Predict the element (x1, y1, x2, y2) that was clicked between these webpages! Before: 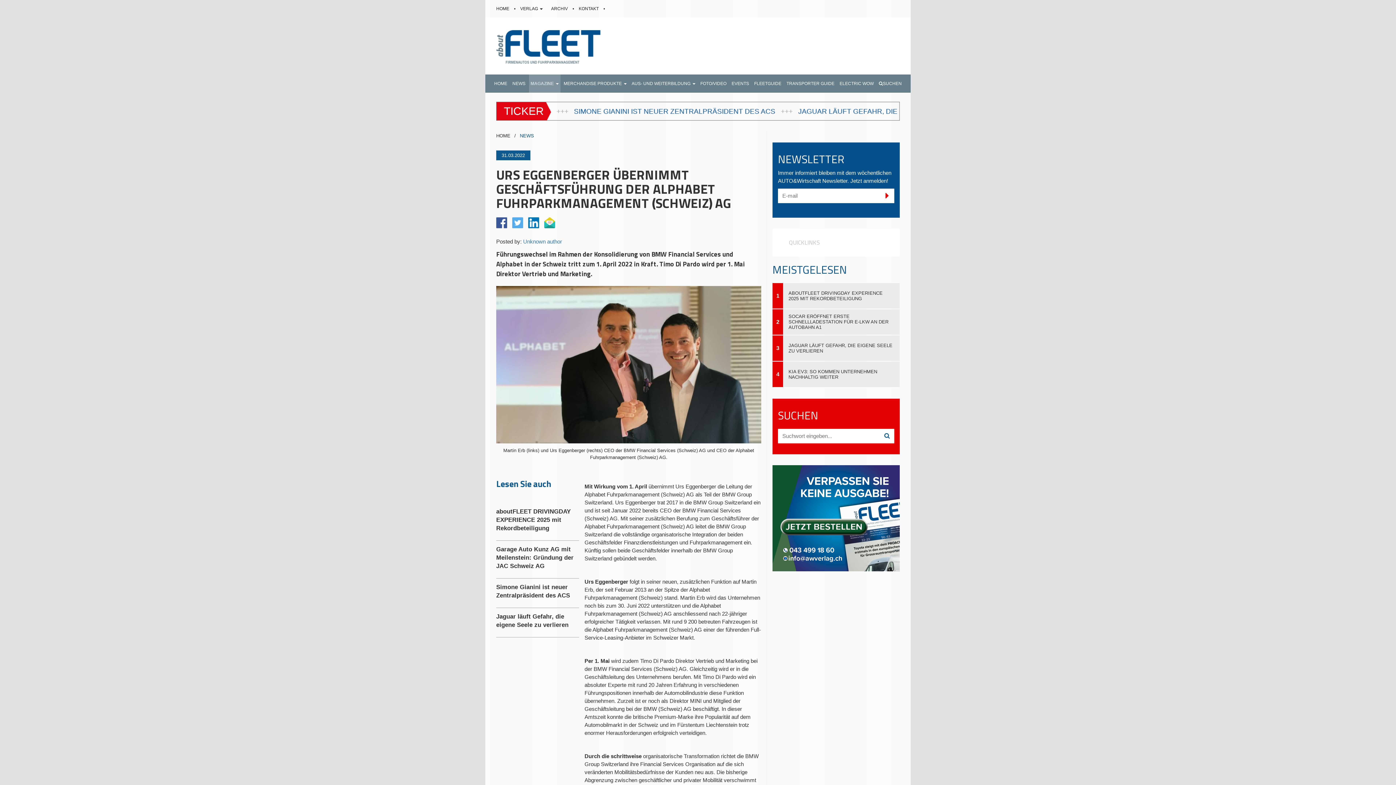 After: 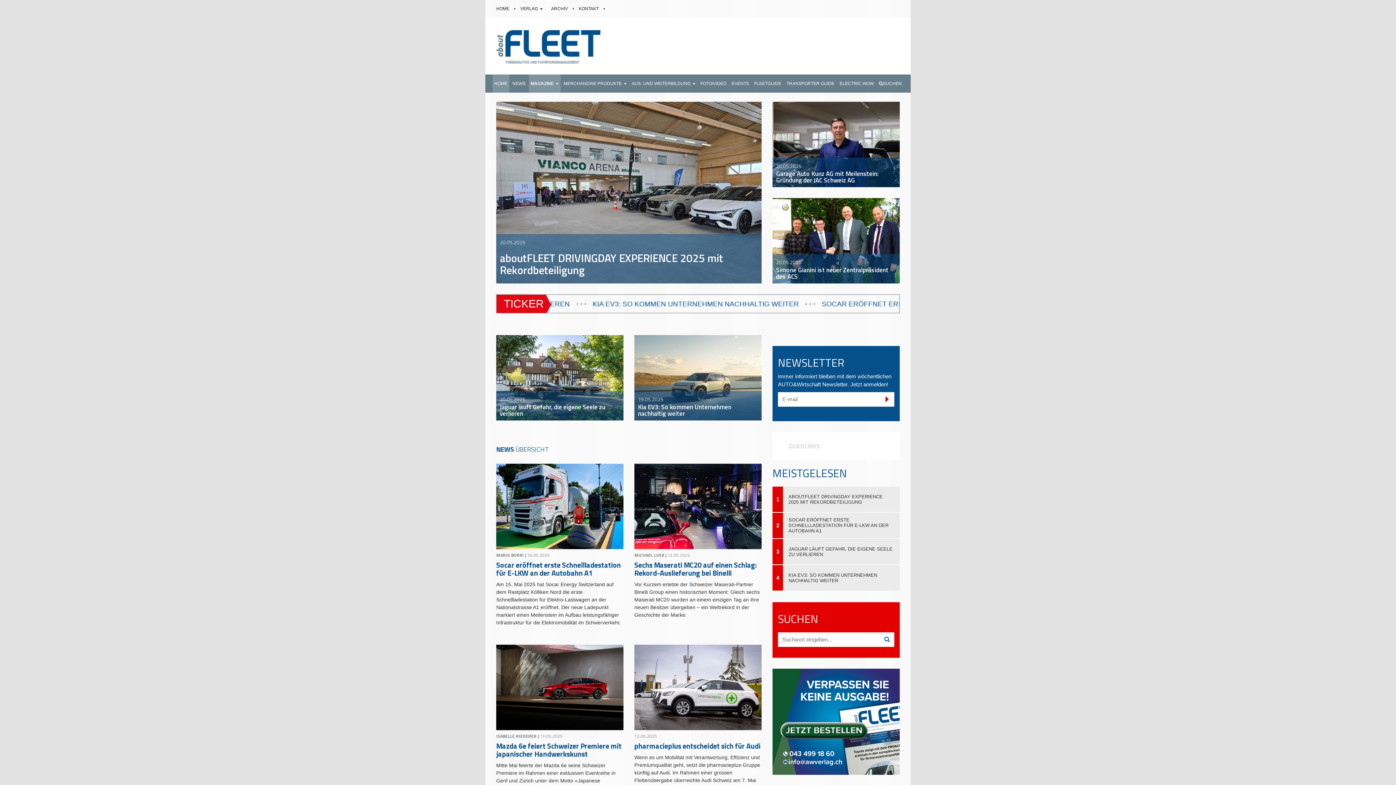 Action: bbox: (492, 74, 509, 92) label: HOME